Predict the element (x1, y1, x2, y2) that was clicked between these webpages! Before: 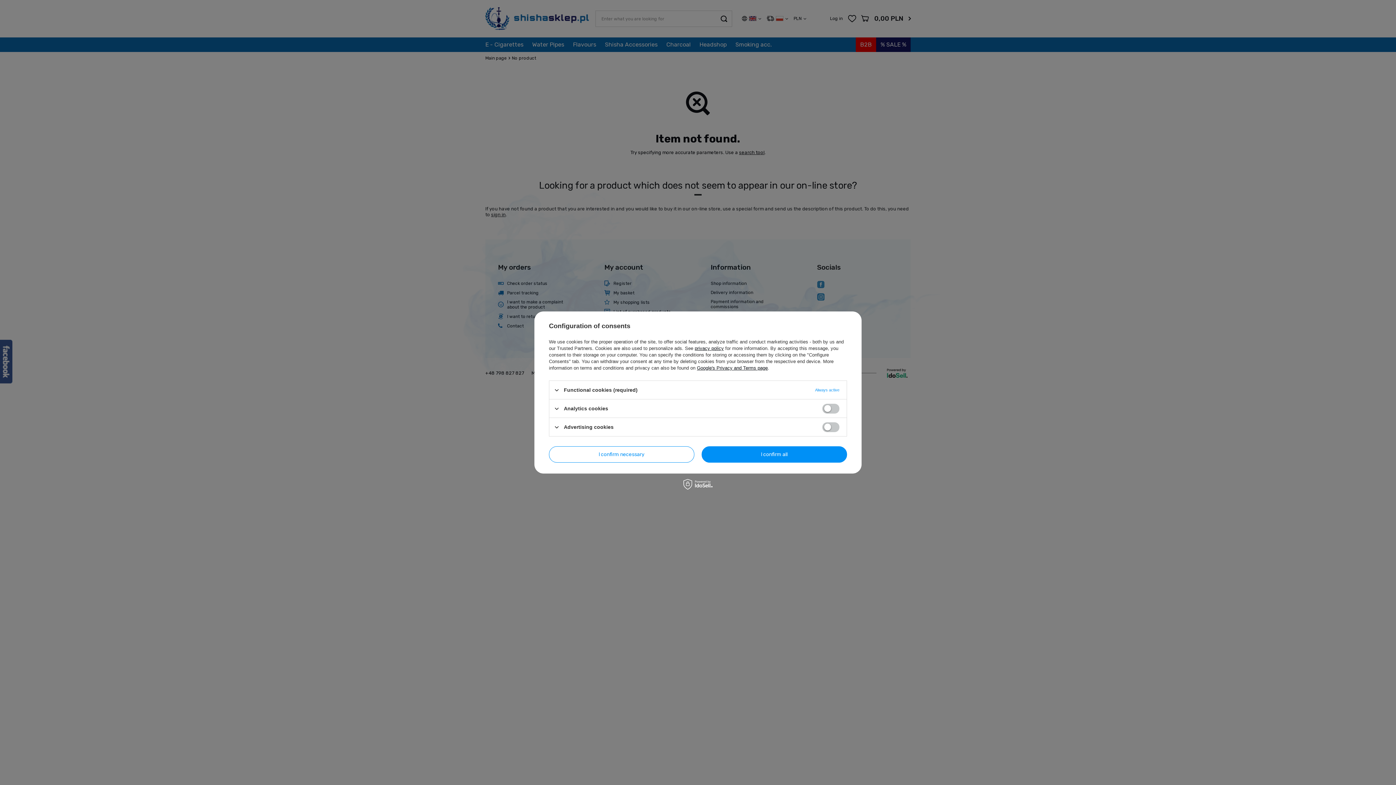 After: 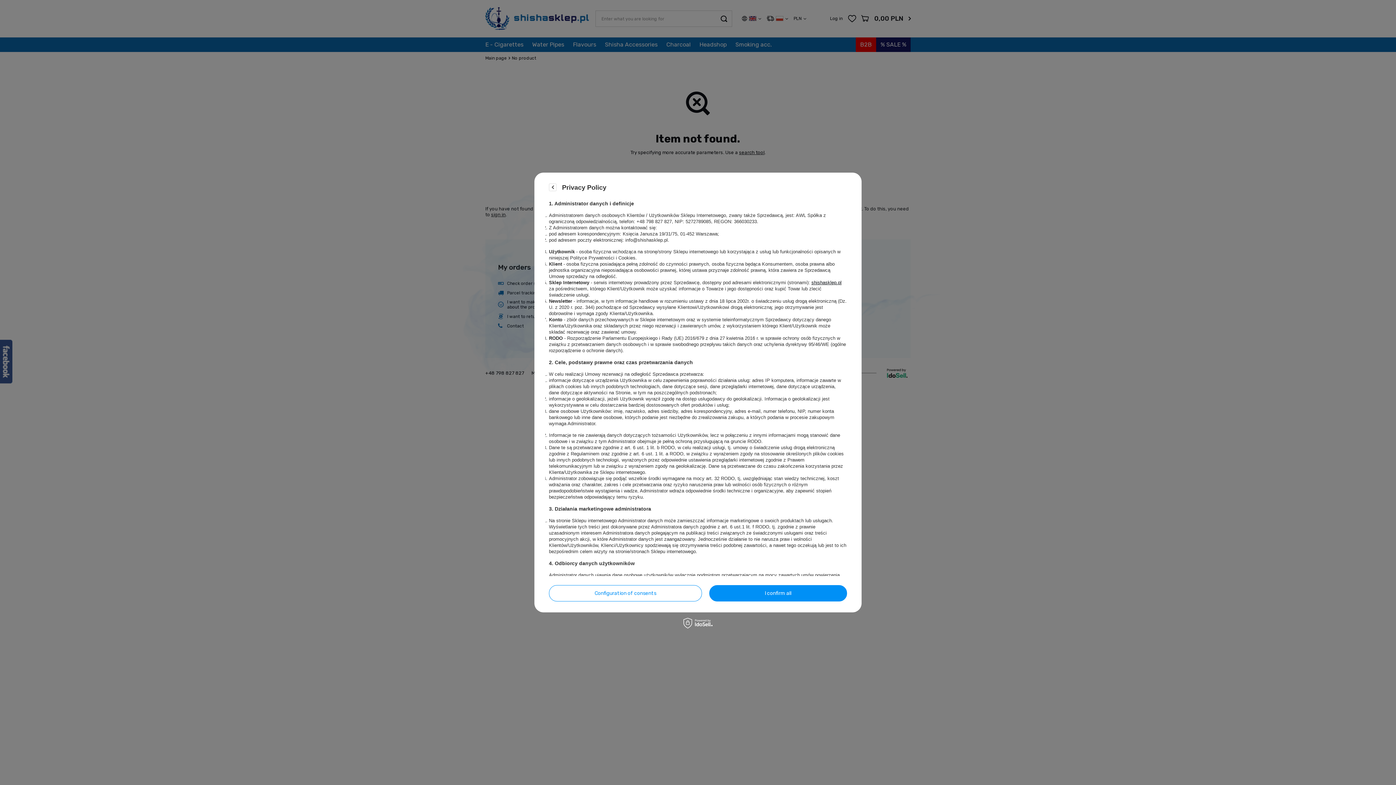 Action: bbox: (694, 345, 724, 351) label: privacy policy